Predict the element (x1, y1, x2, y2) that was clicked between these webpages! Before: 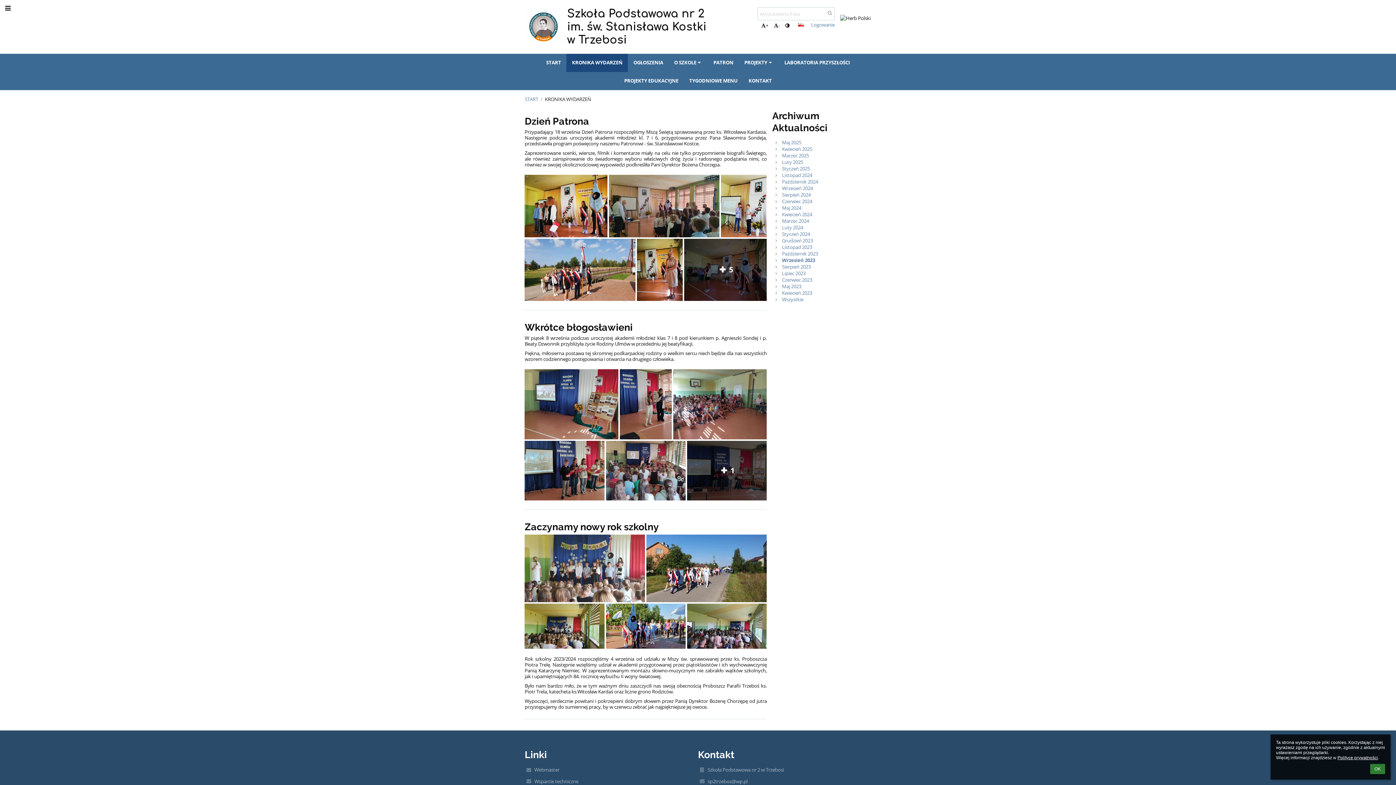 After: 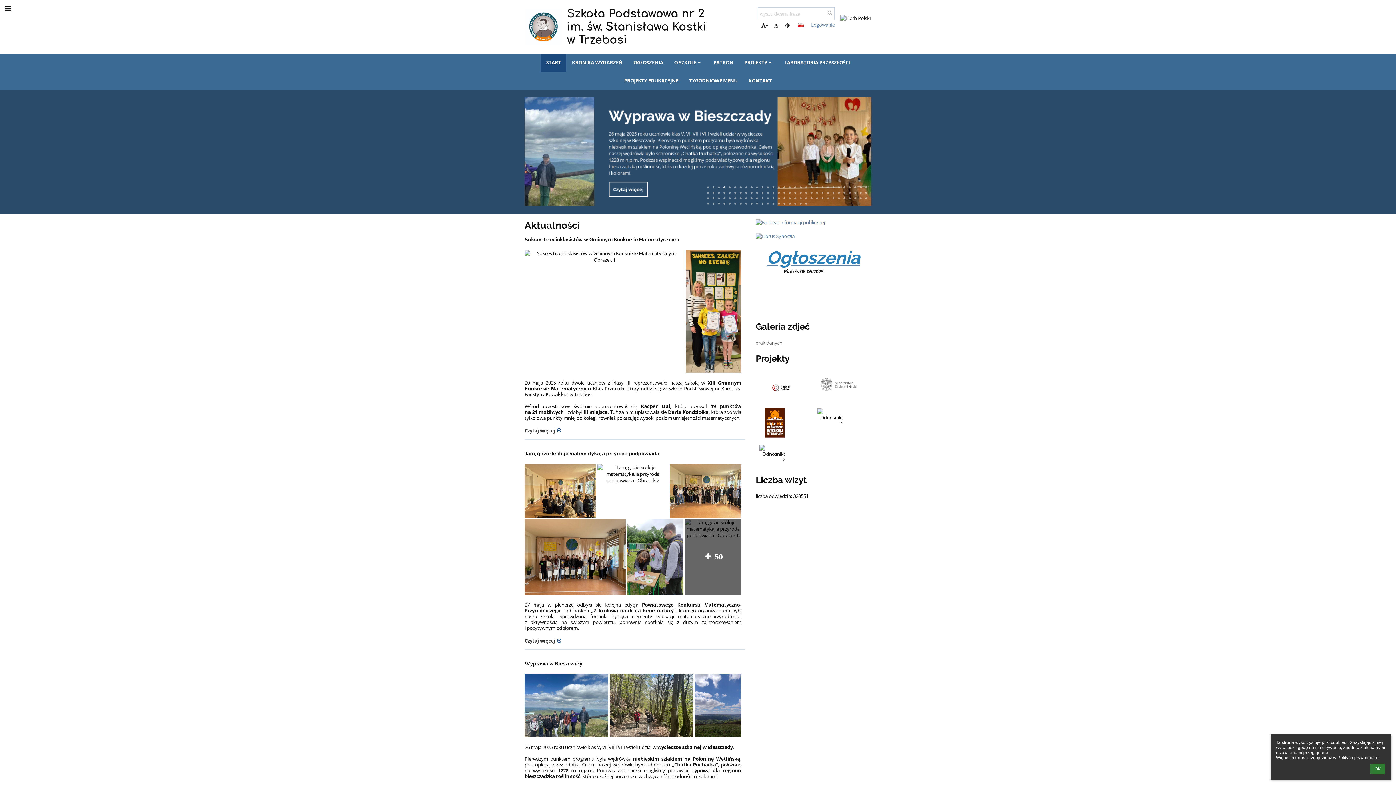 Action: label: START bbox: (540, 53, 566, 72)